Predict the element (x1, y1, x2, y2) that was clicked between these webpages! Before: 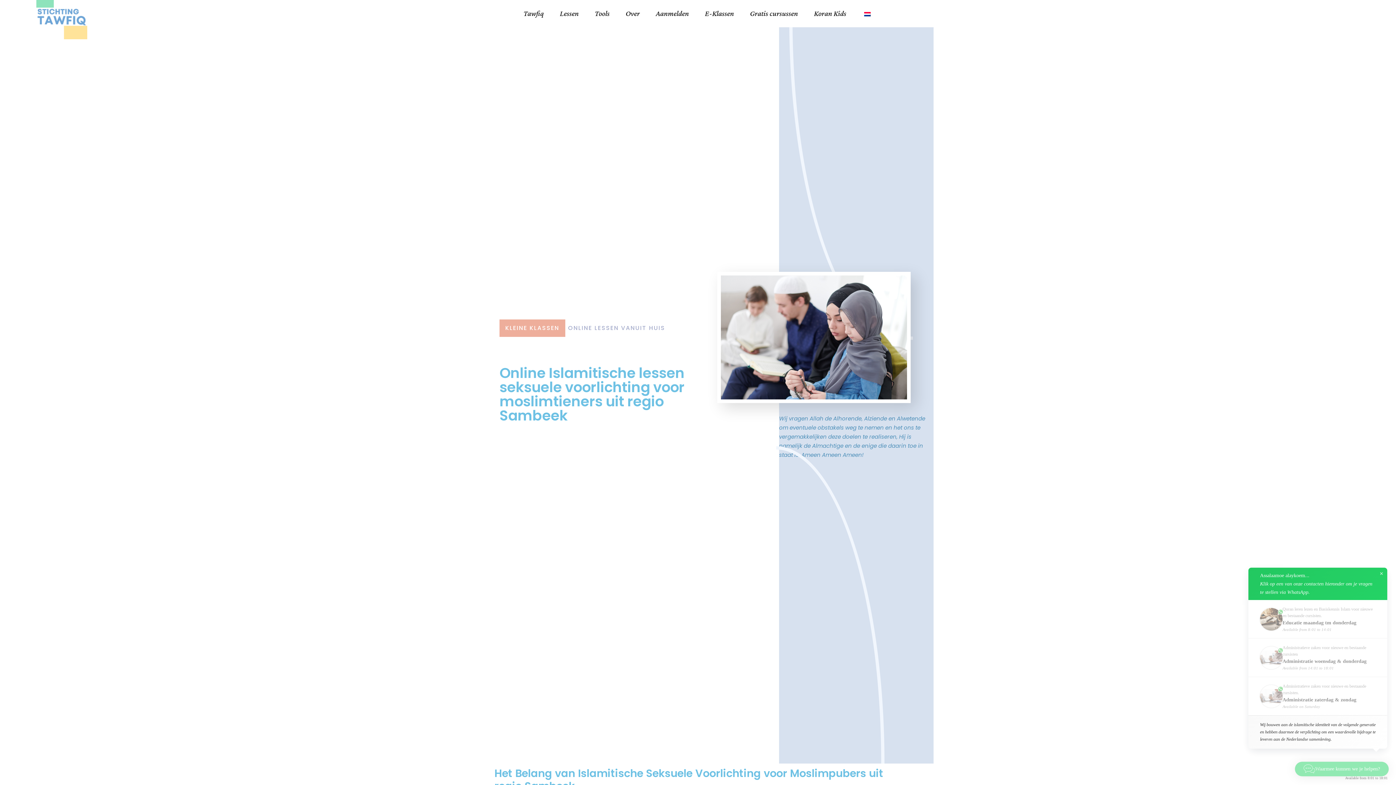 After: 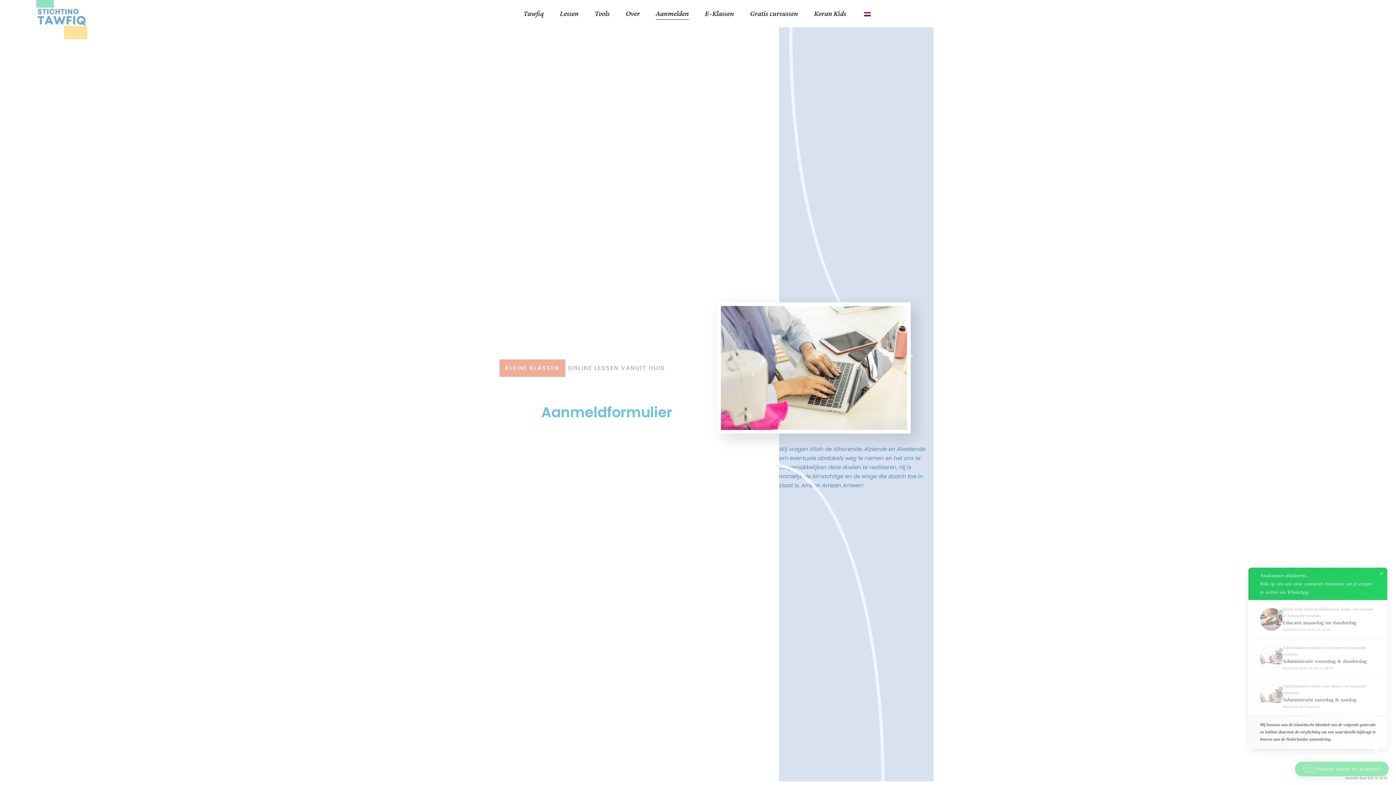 Action: bbox: (656, 0, 689, 27) label: Aanmelden